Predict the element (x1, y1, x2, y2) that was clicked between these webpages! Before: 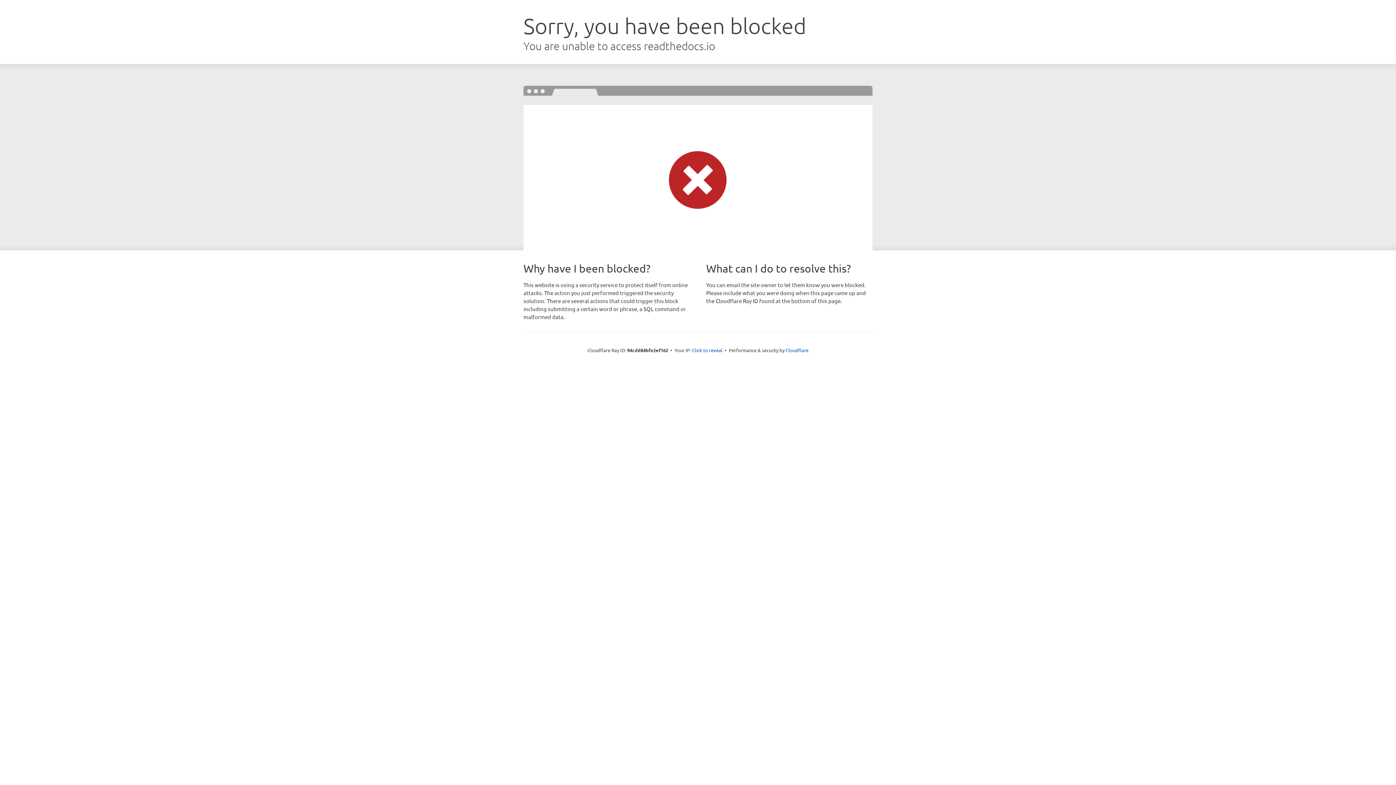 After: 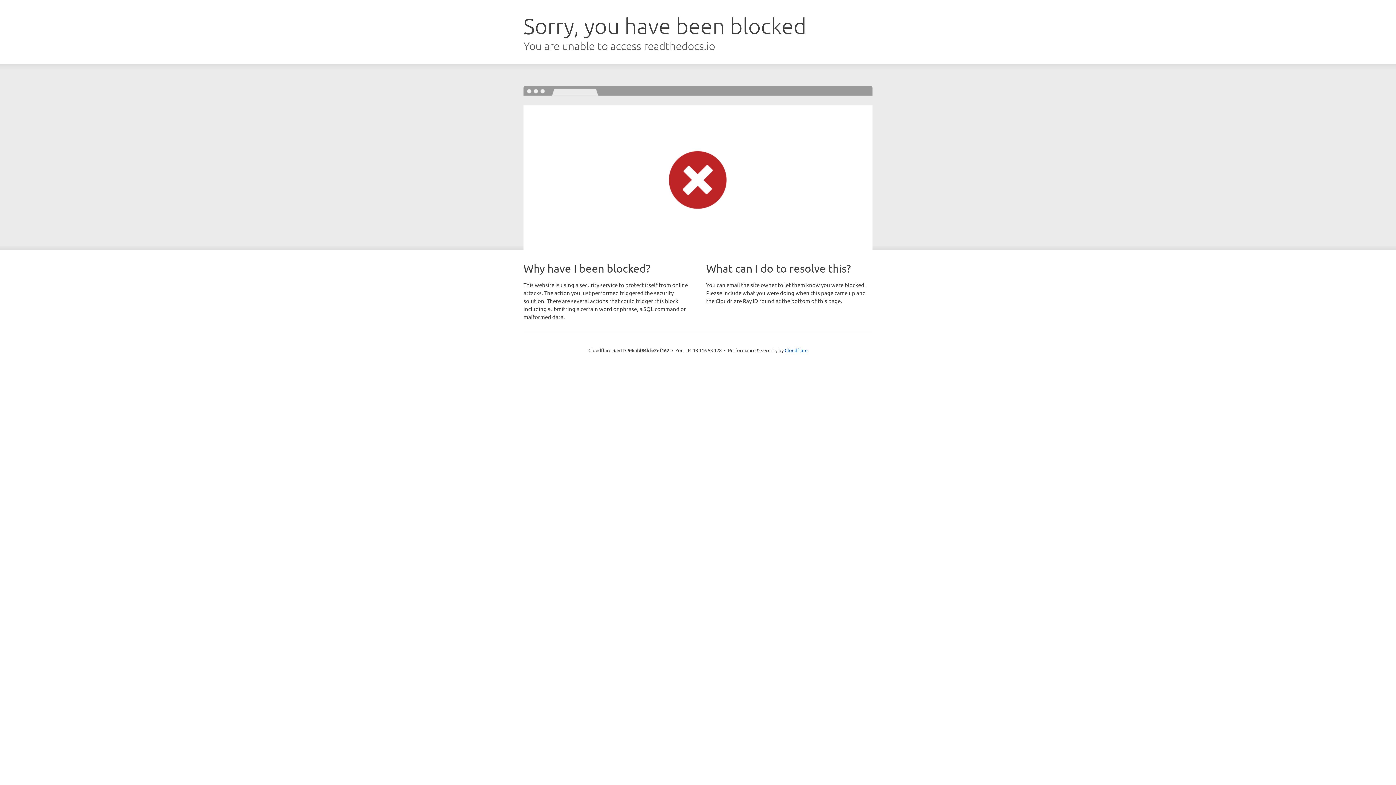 Action: label: Click to reveal bbox: (692, 346, 722, 353)